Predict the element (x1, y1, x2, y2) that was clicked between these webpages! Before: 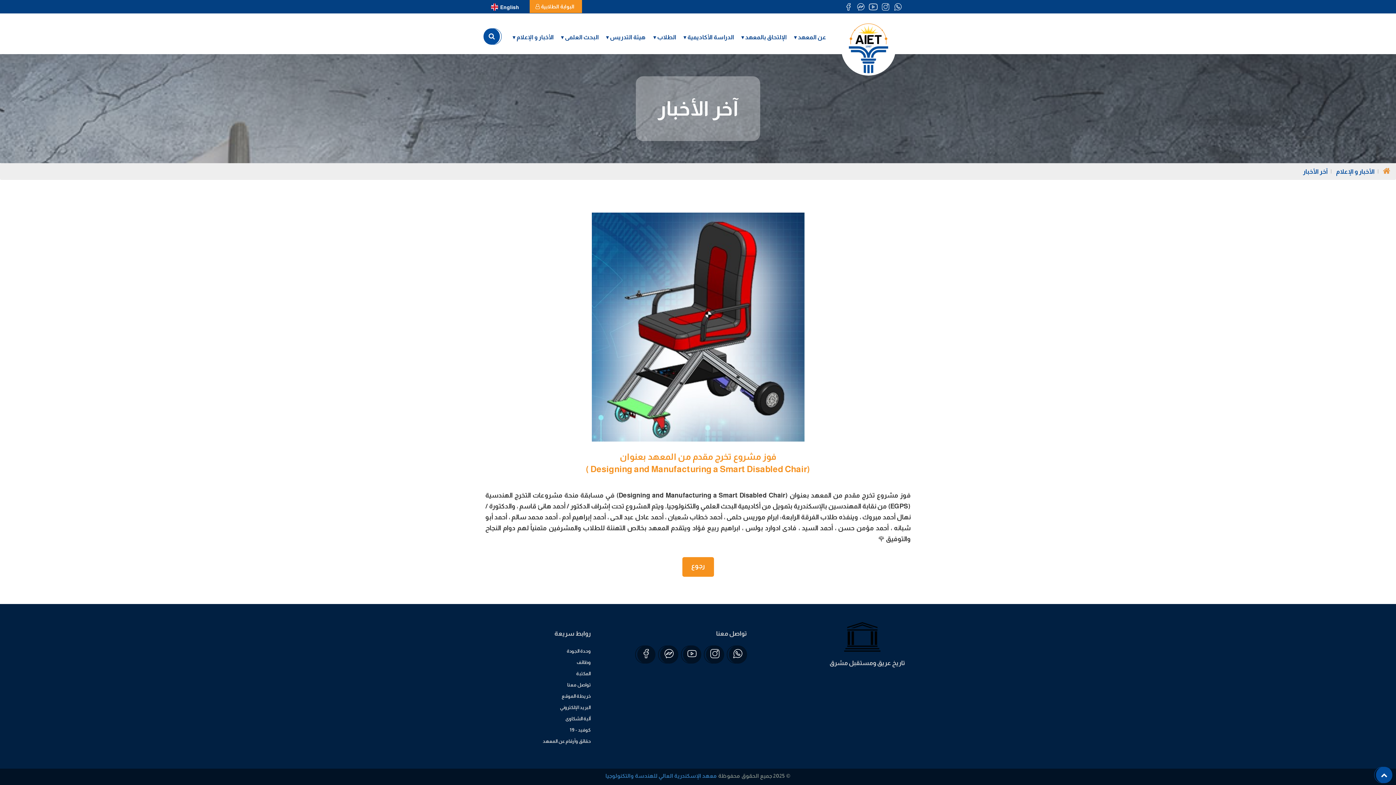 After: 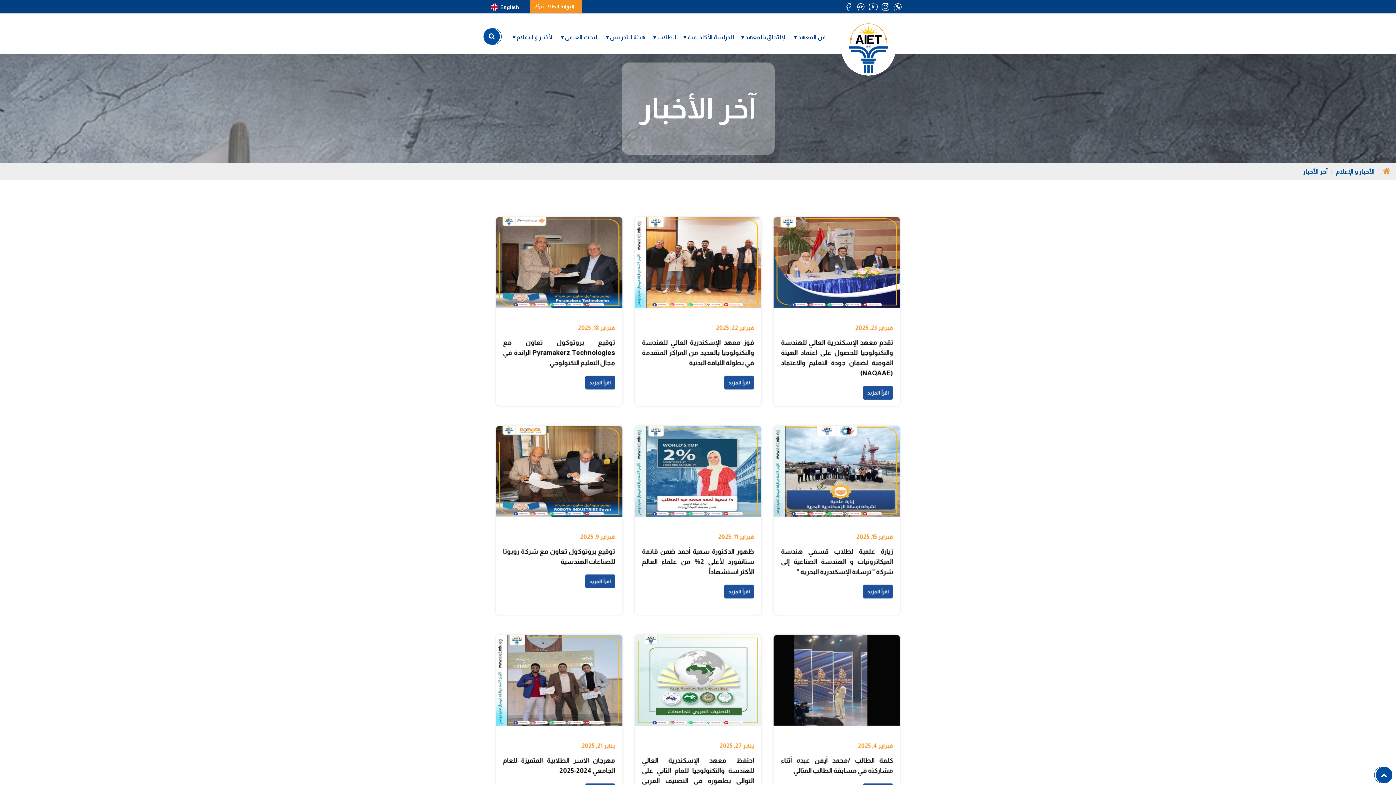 Action: label: رجوع bbox: (682, 557, 714, 577)